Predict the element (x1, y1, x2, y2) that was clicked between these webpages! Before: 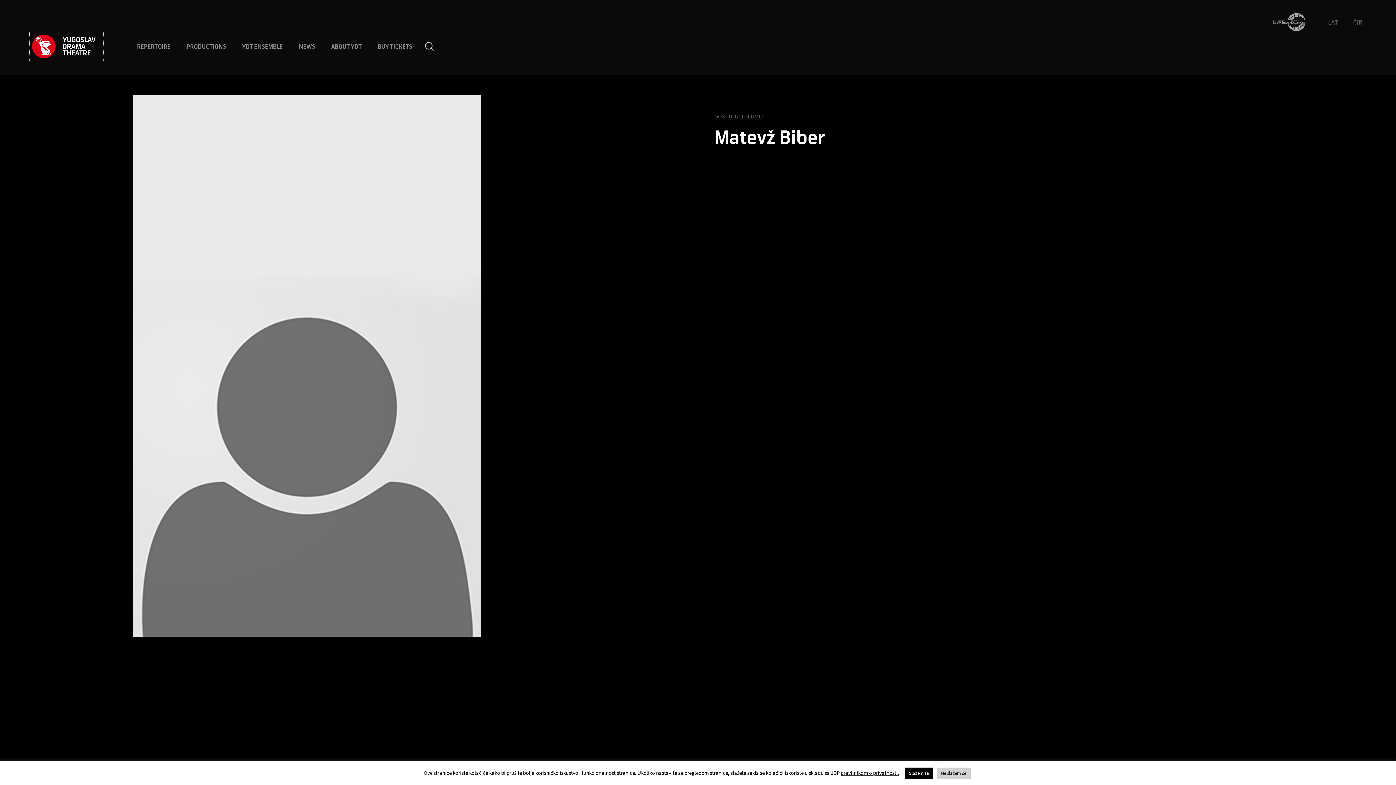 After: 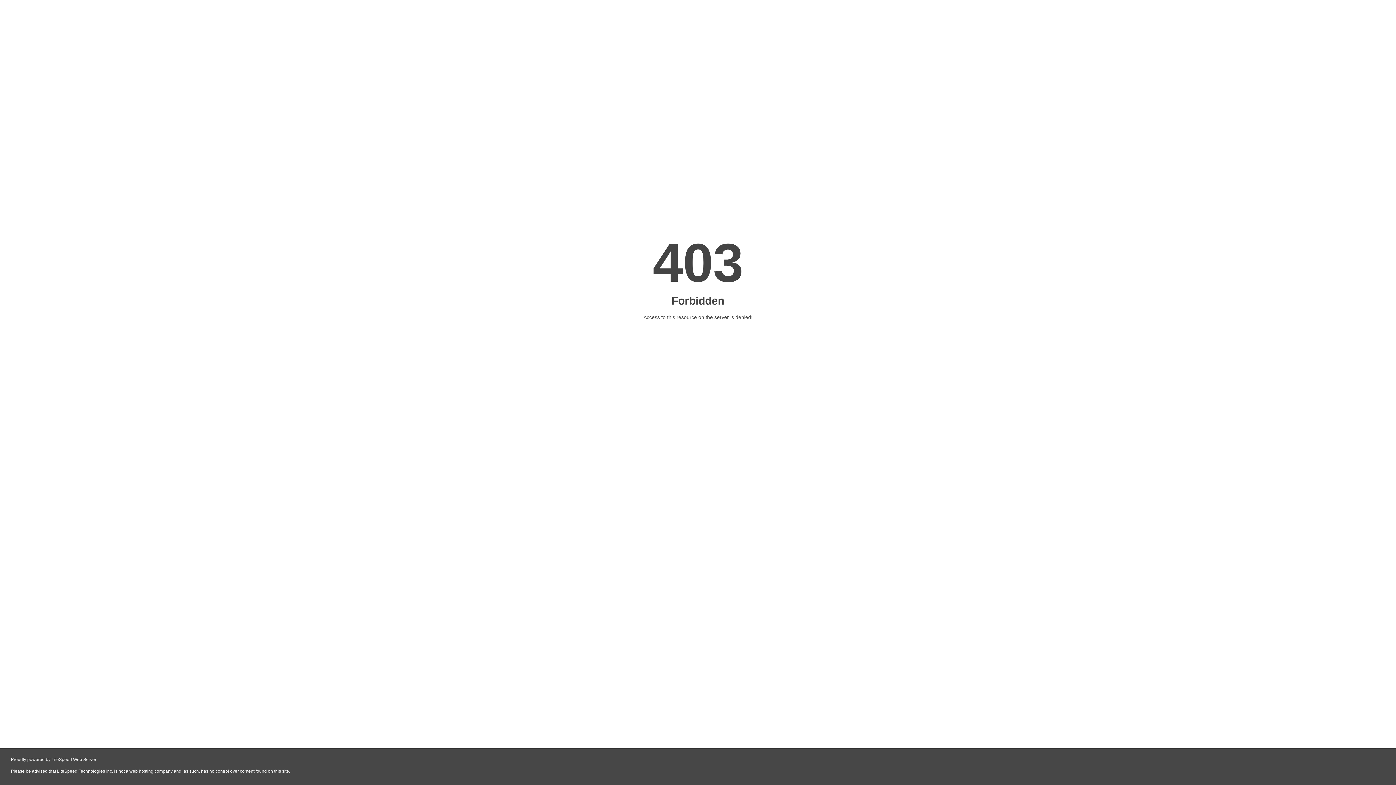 Action: bbox: (369, 43, 420, 49) label: BUY TICKETS